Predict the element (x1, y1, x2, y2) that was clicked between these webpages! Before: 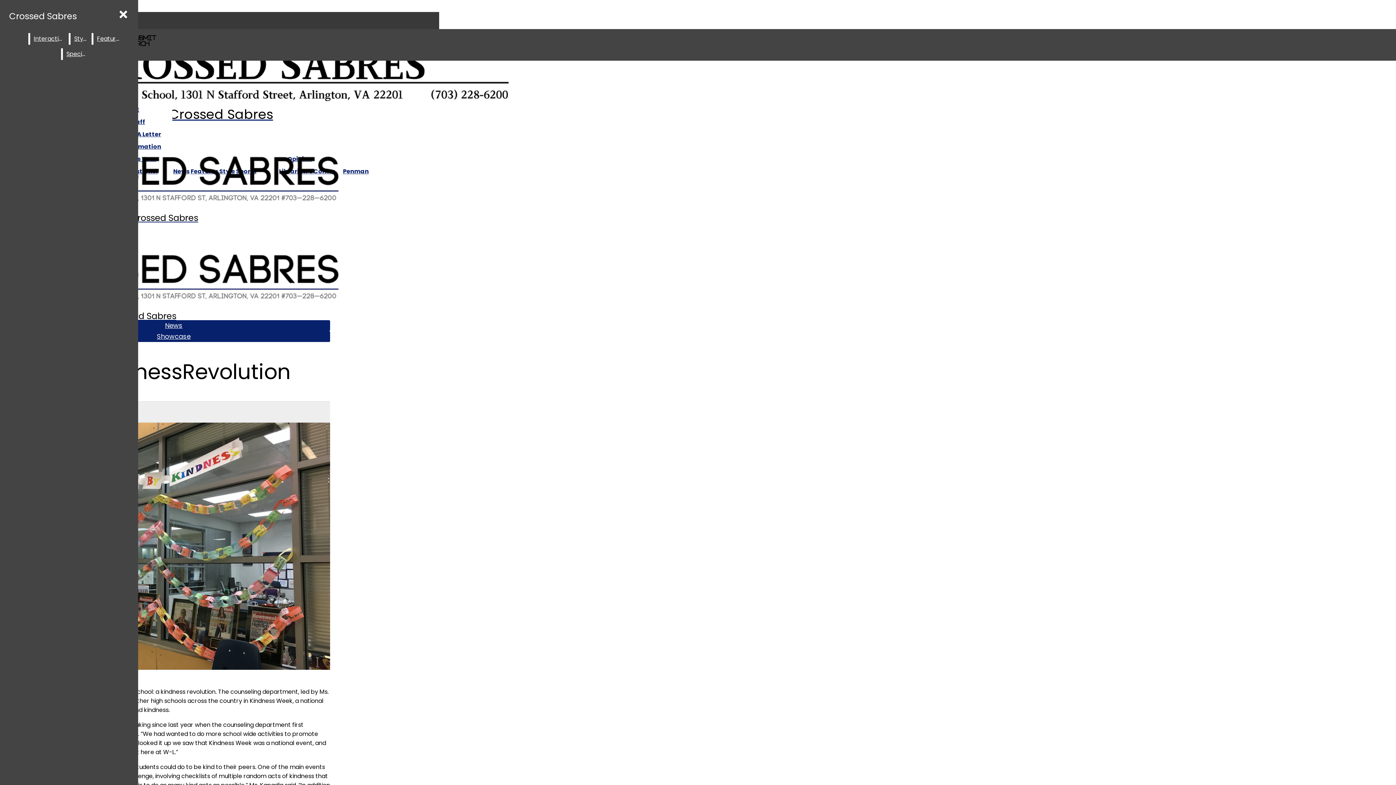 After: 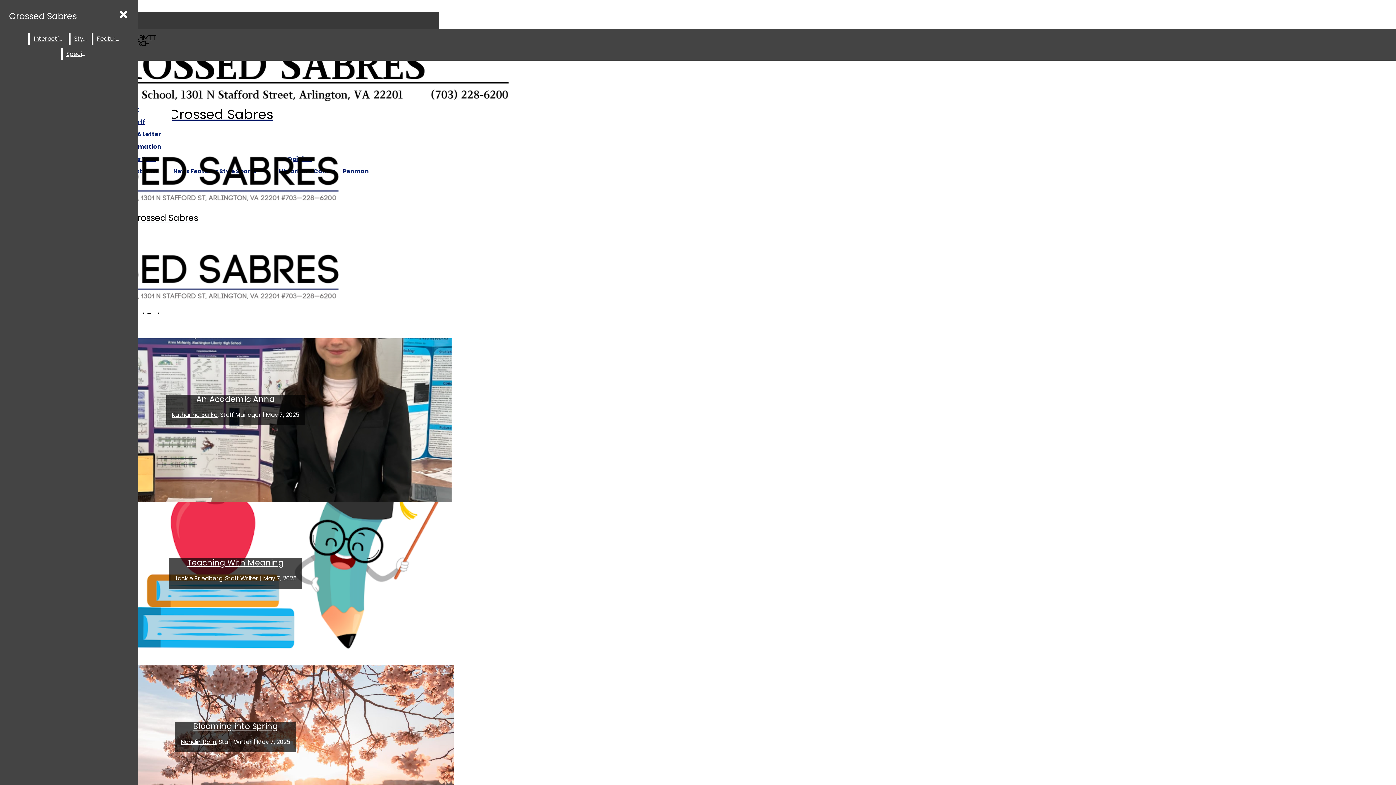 Action: label: Crossed Sabres bbox: (2, 47, 439, 124)